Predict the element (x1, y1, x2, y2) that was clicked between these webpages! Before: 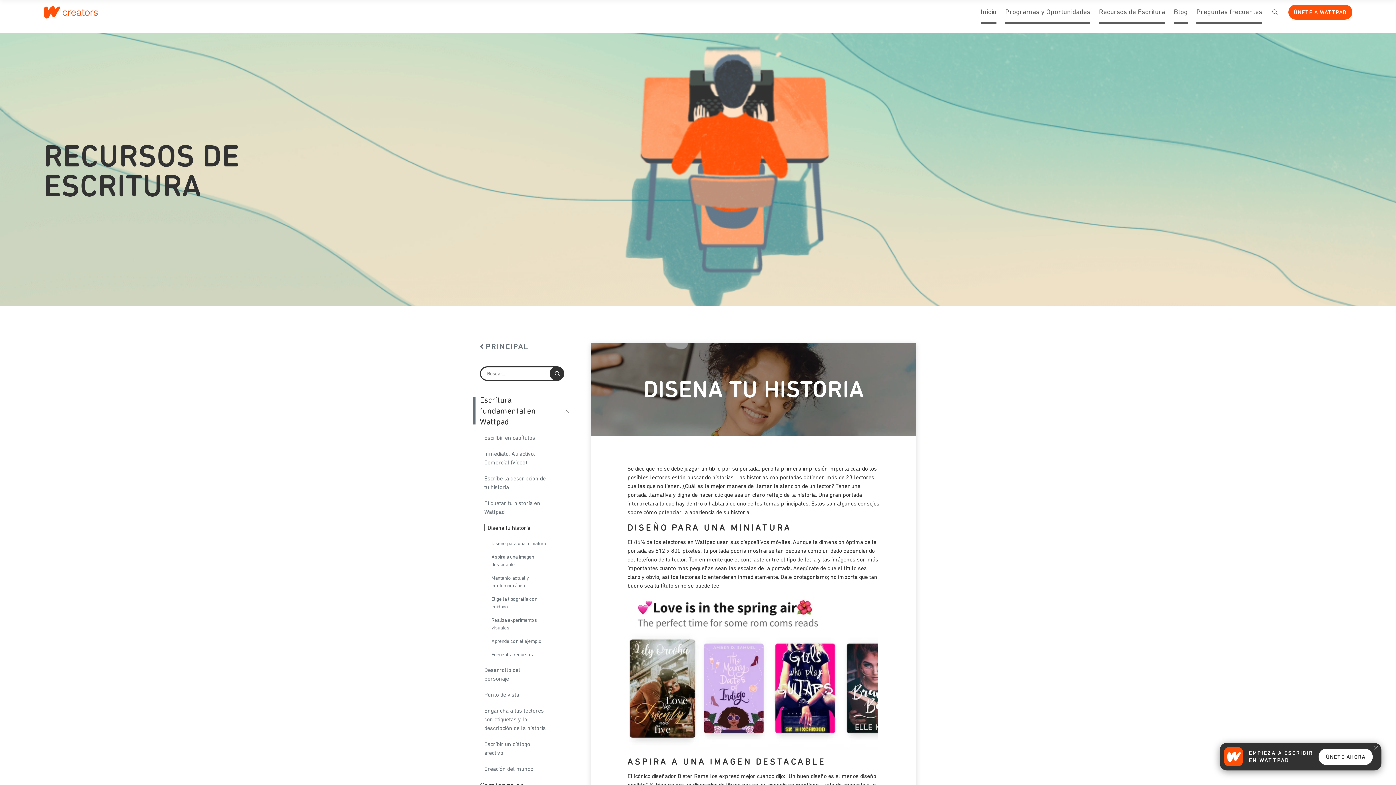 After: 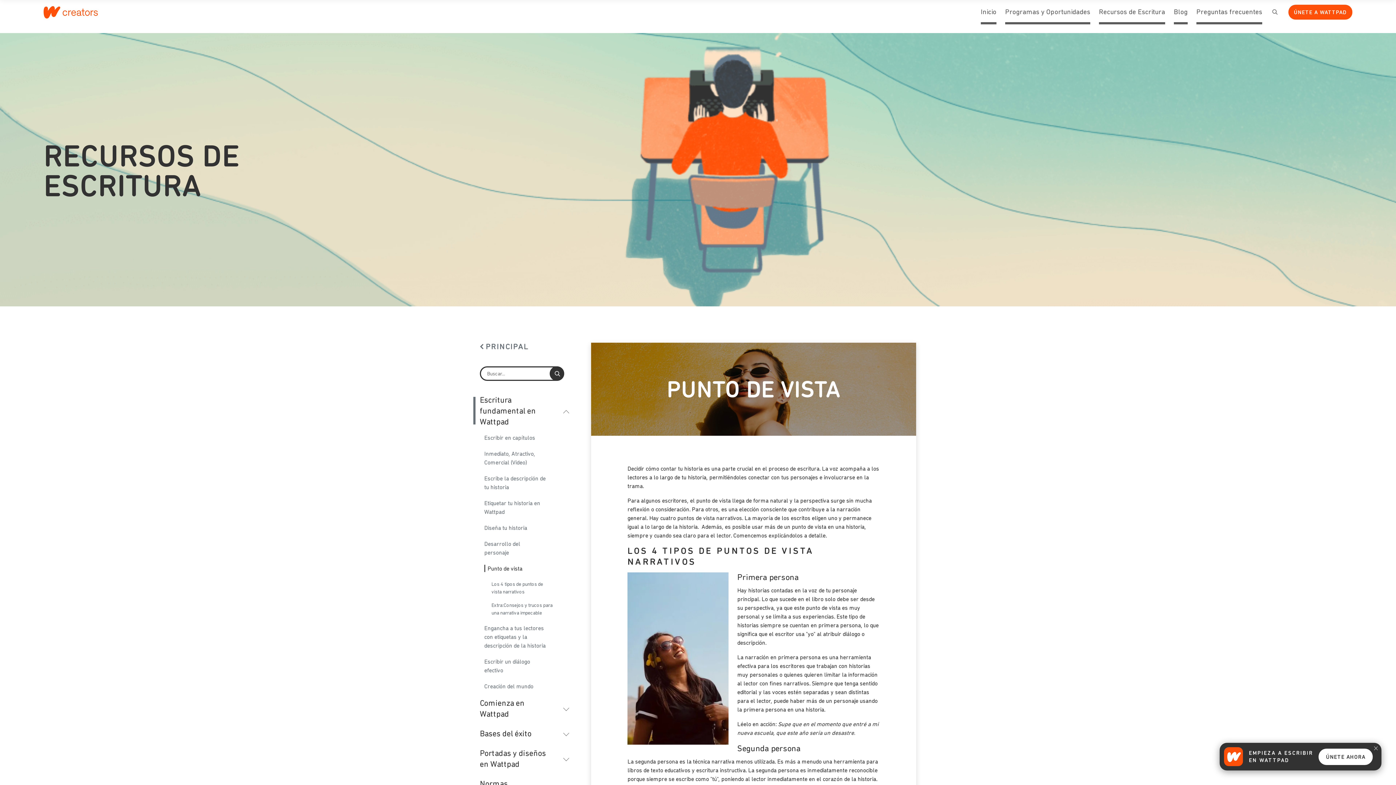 Action: bbox: (484, 691, 546, 700) label: Punto de vista